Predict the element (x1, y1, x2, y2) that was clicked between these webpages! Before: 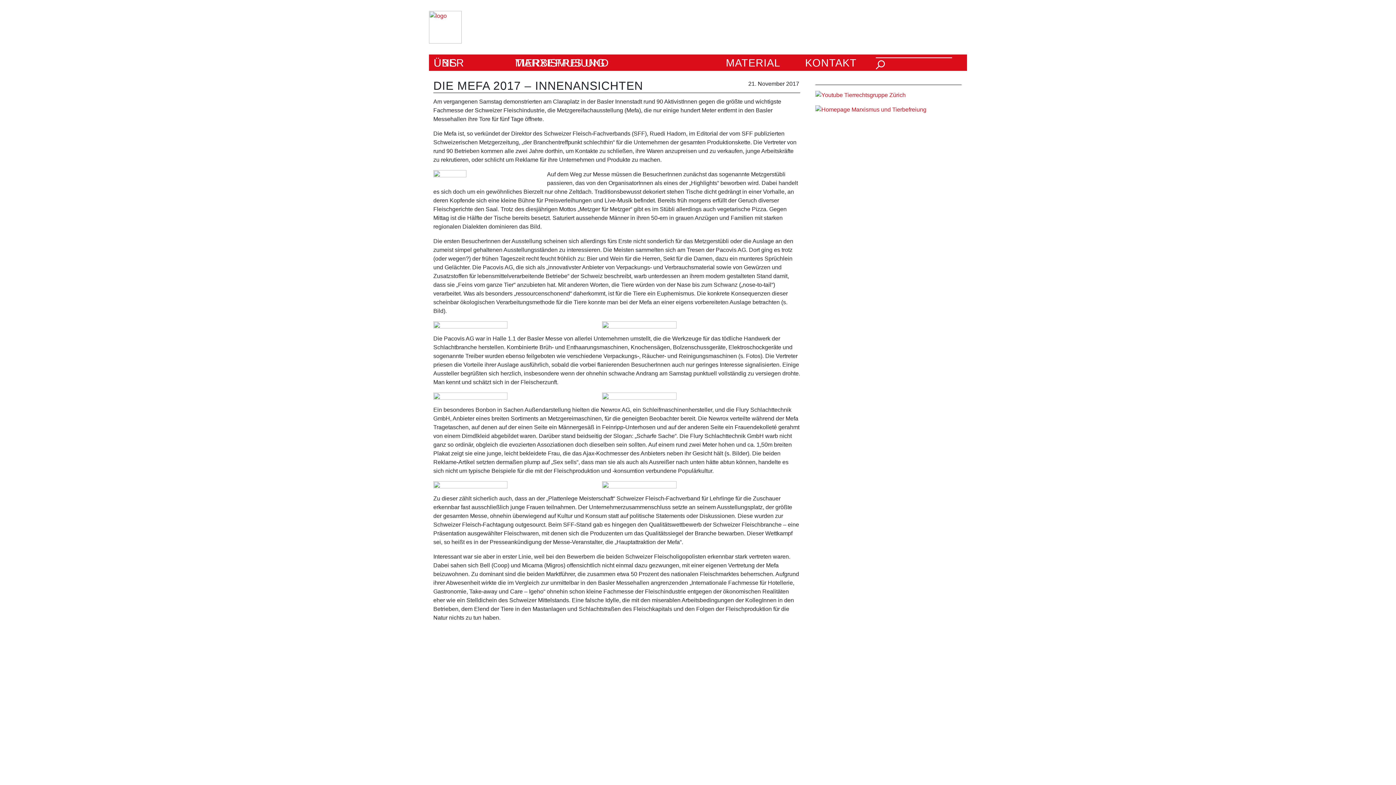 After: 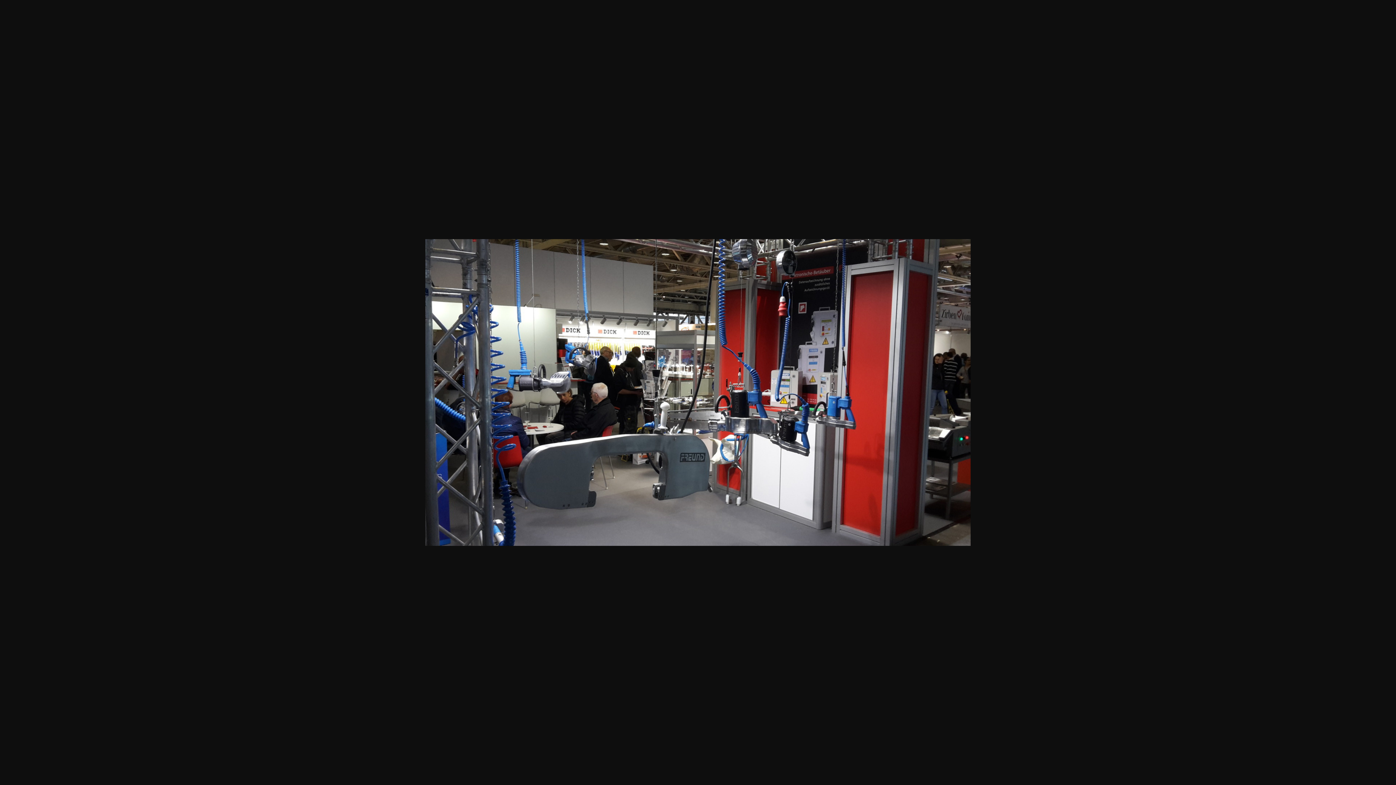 Action: bbox: (602, 321, 767, 327)